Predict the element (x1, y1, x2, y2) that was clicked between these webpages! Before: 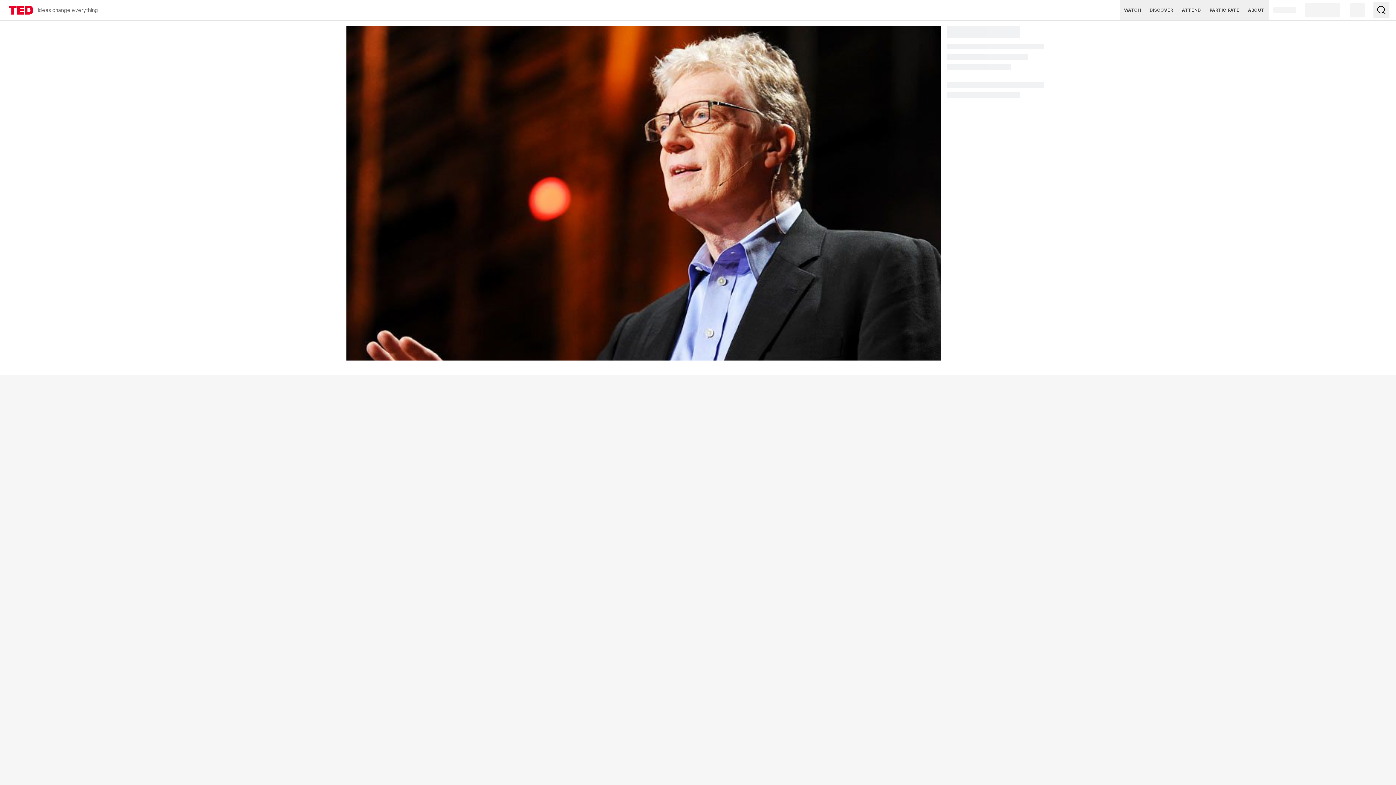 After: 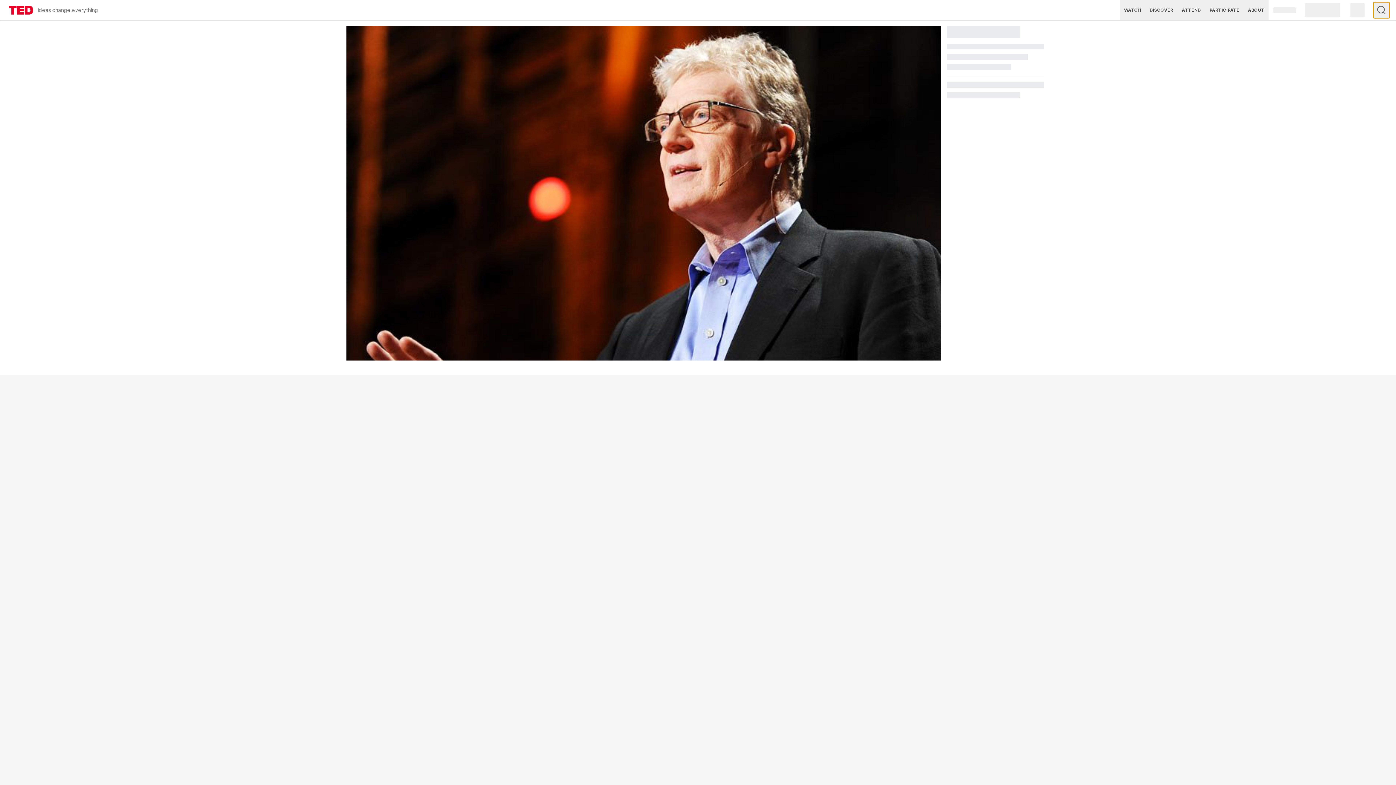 Action: bbox: (1373, 2, 1389, 18) label: Type to search